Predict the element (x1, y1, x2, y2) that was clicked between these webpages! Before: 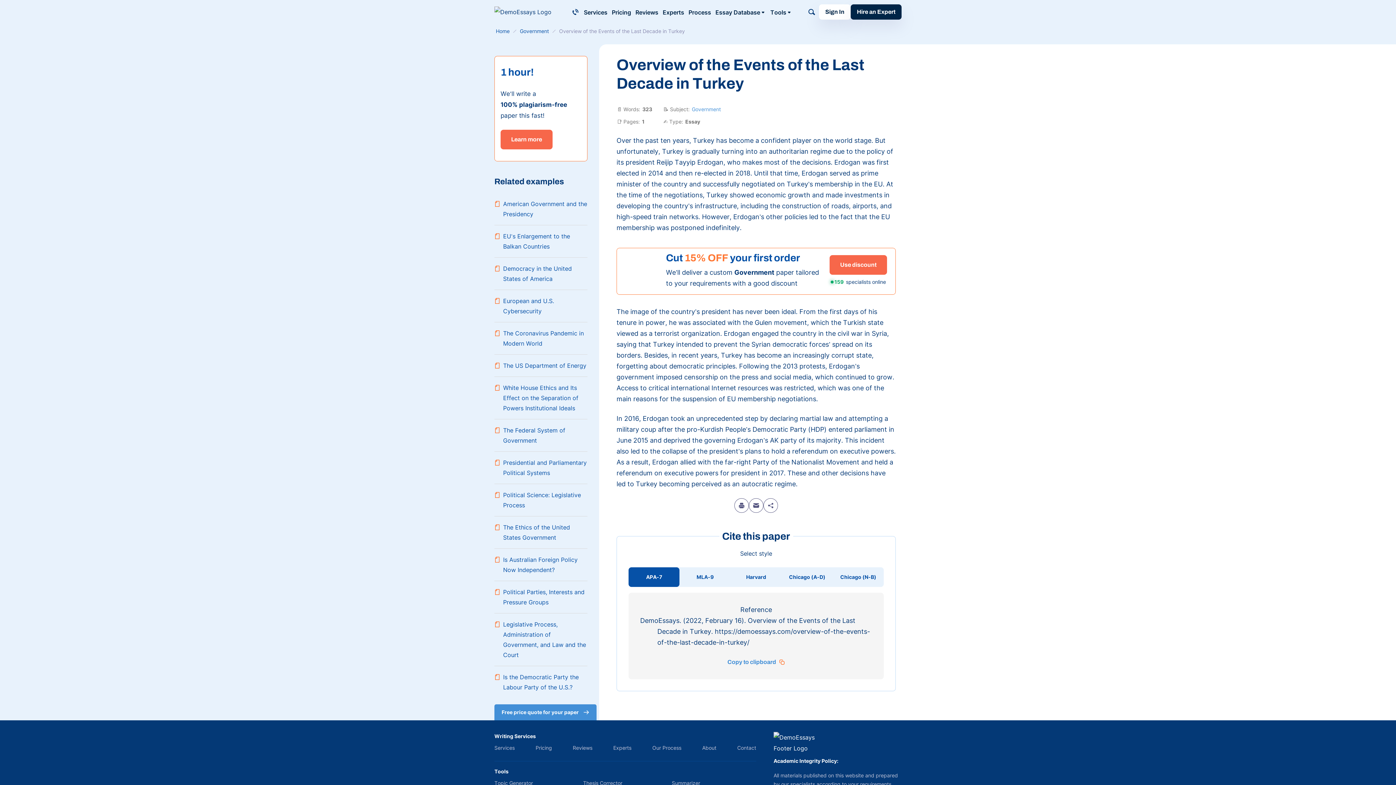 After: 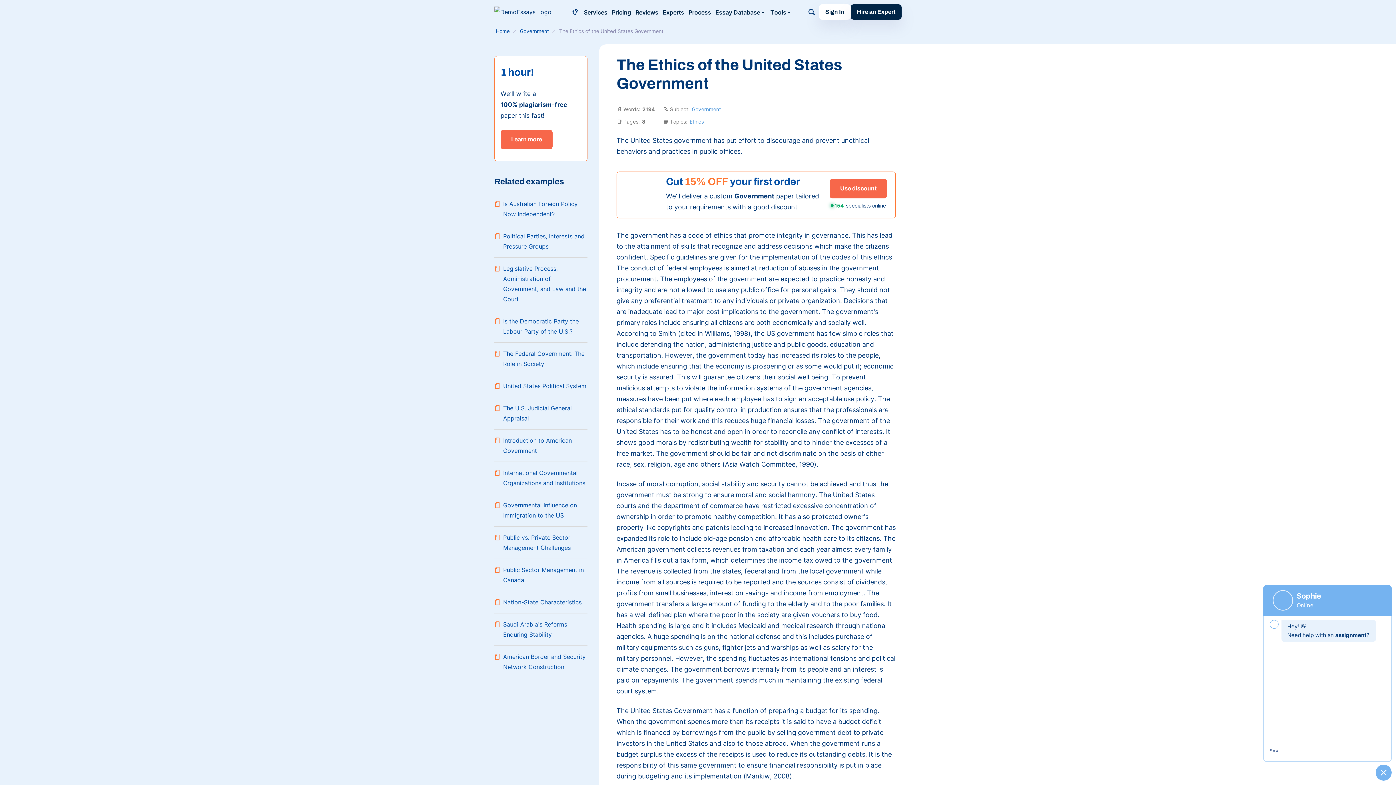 Action: label: The Ethics of the United States Government bbox: (494, 522, 587, 542)